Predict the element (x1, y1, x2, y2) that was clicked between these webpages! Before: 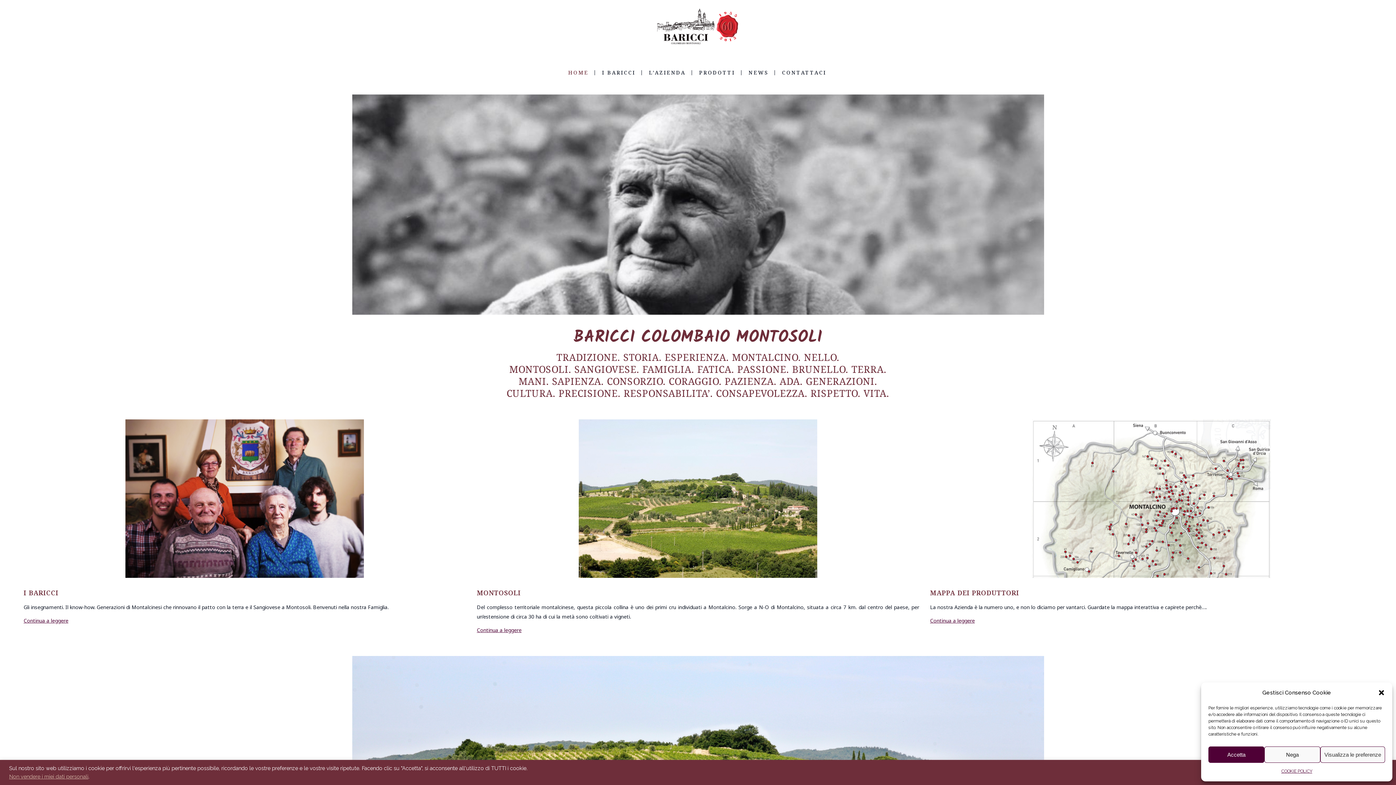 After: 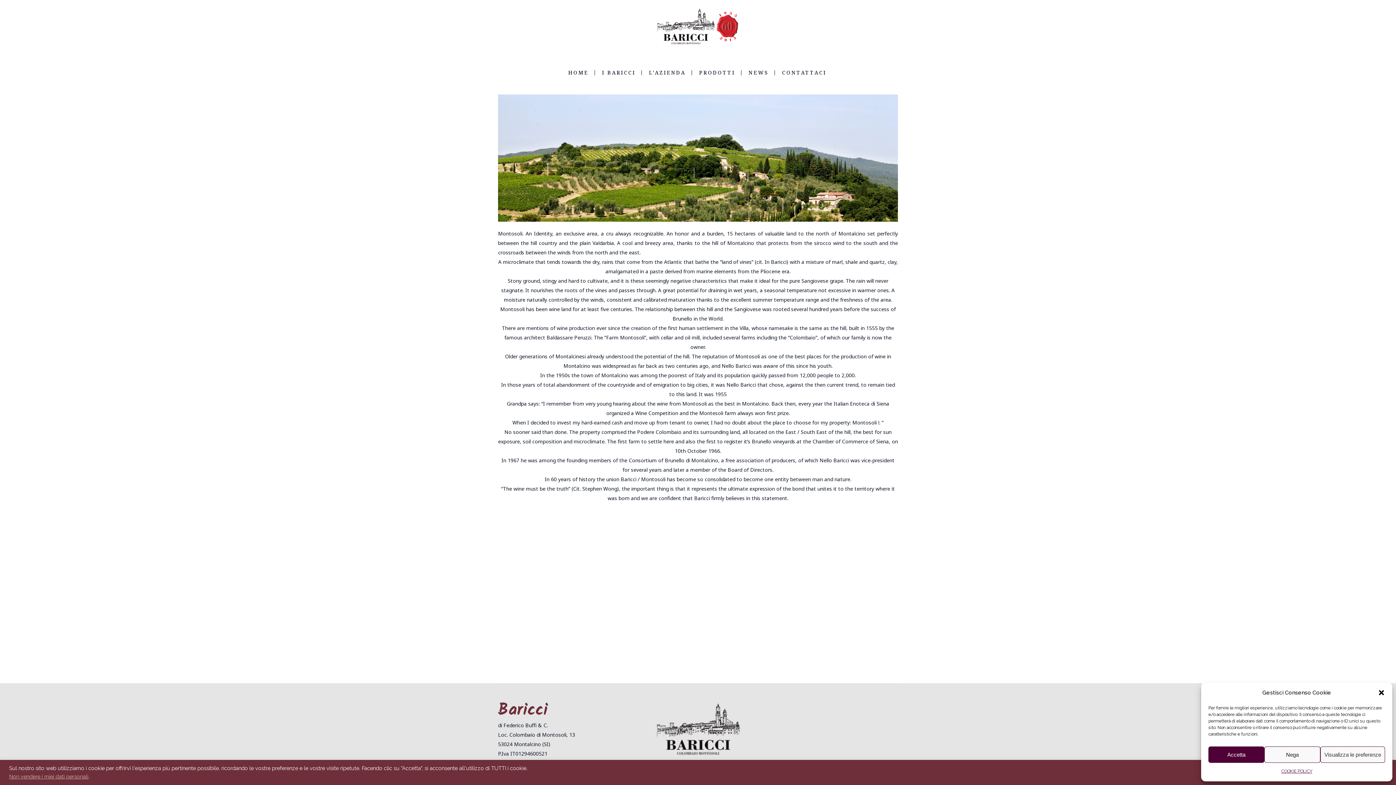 Action: bbox: (476, 626, 521, 633) label: Continua a leggere